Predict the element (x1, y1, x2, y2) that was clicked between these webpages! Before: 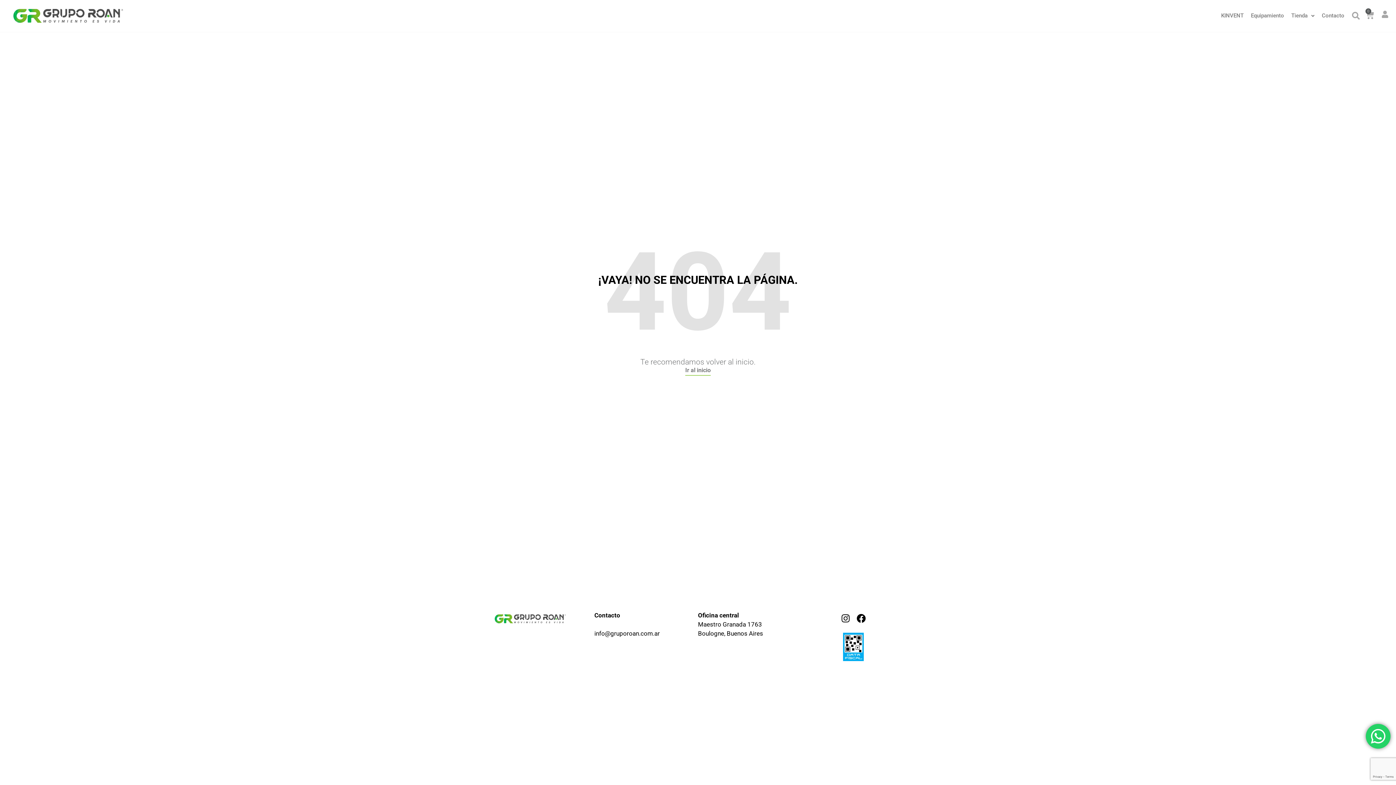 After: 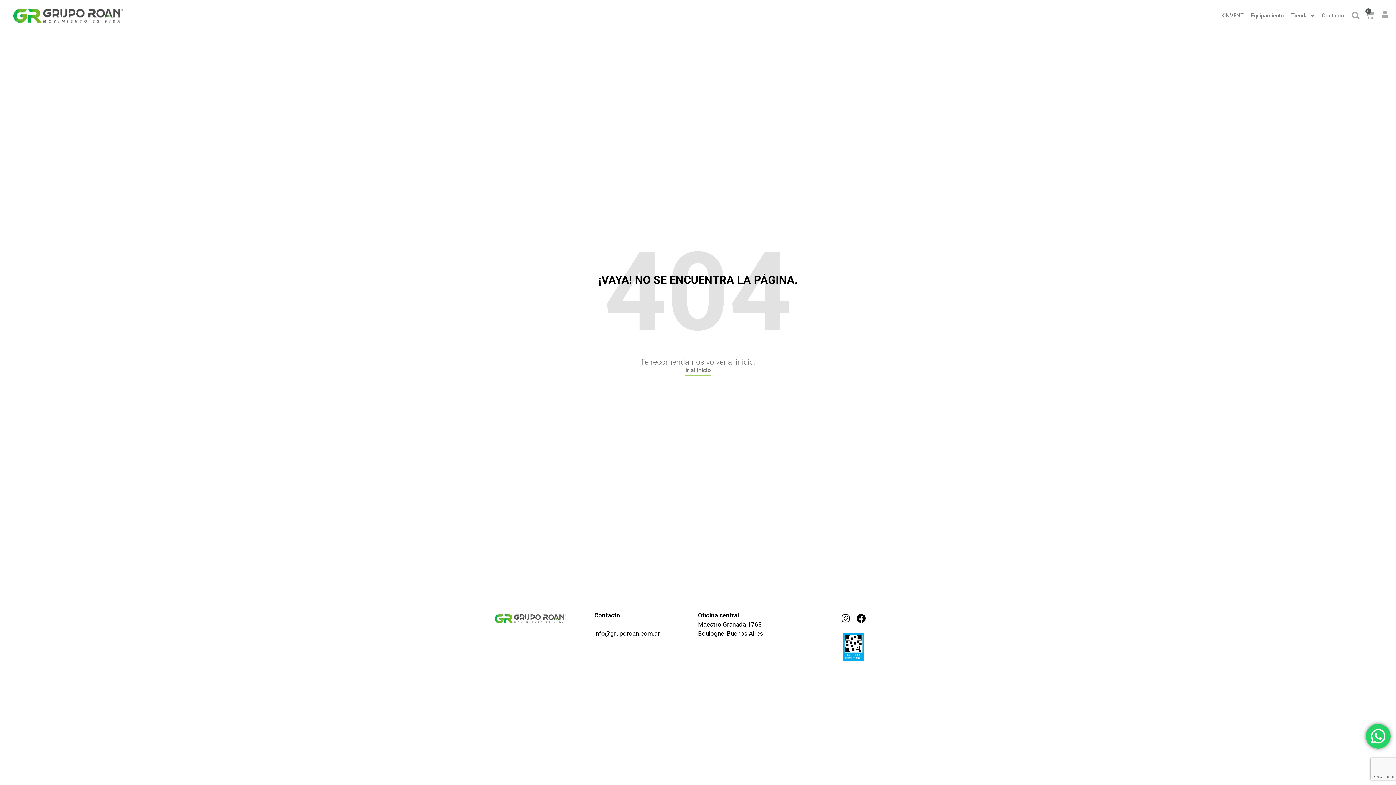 Action: bbox: (843, 643, 864, 650)